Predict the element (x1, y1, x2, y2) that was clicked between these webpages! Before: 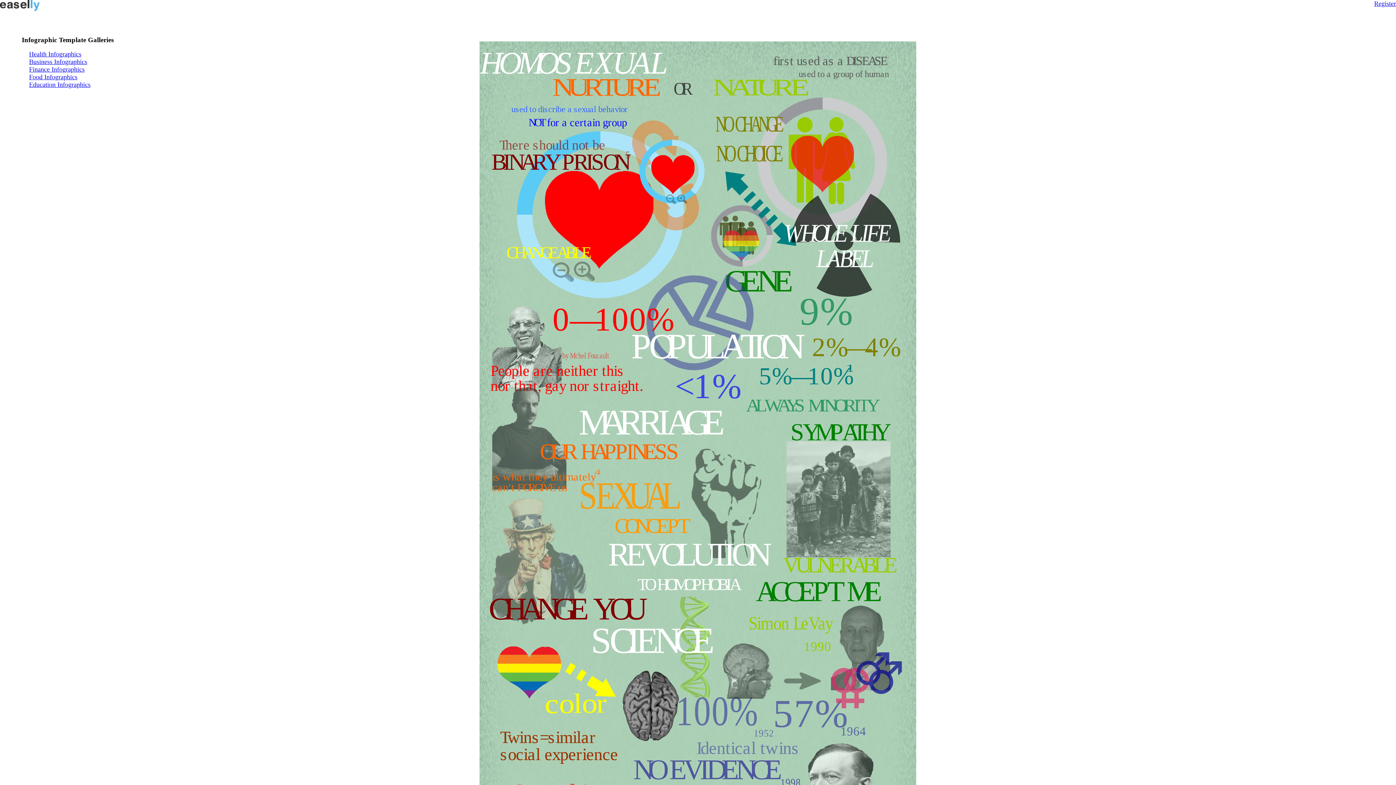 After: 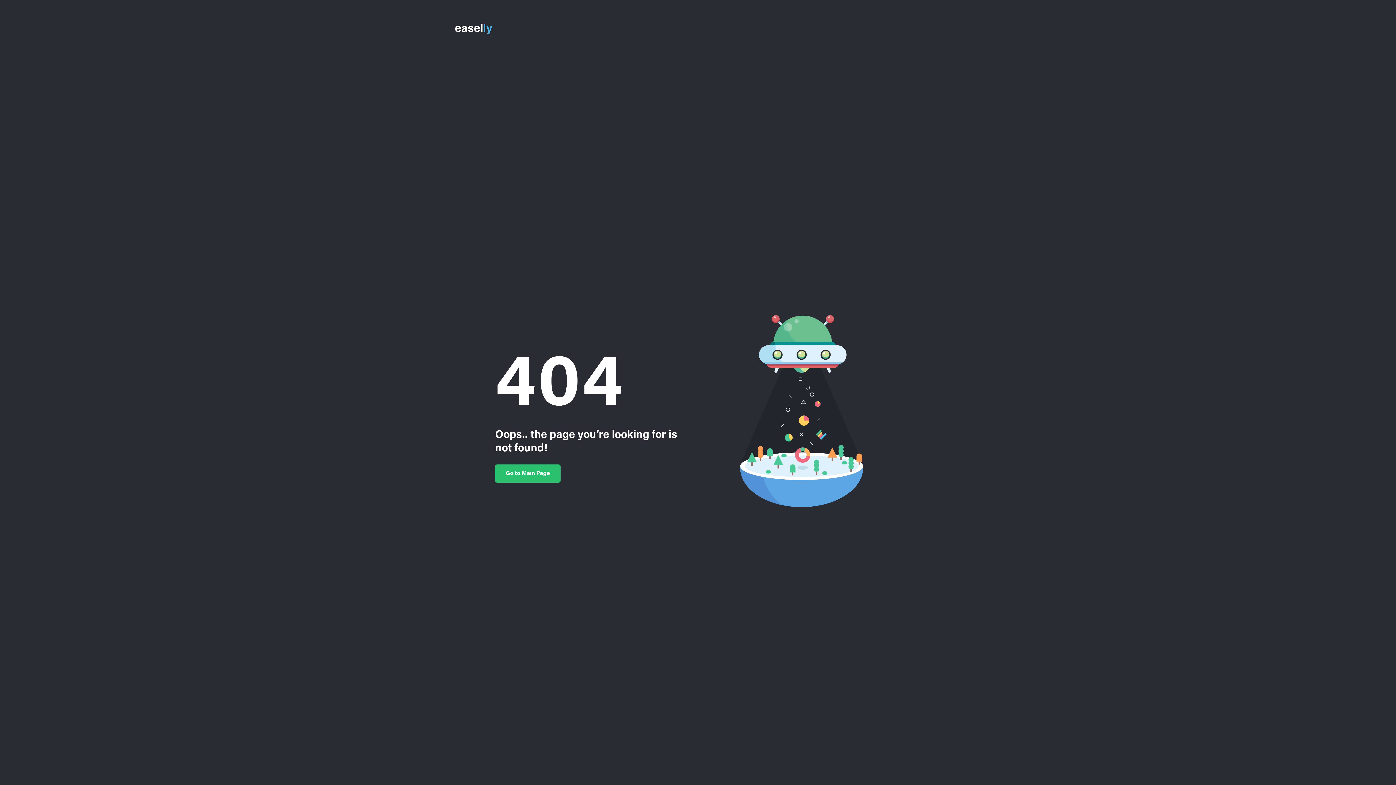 Action: bbox: (29, 73, 77, 80) label: Food Infographics